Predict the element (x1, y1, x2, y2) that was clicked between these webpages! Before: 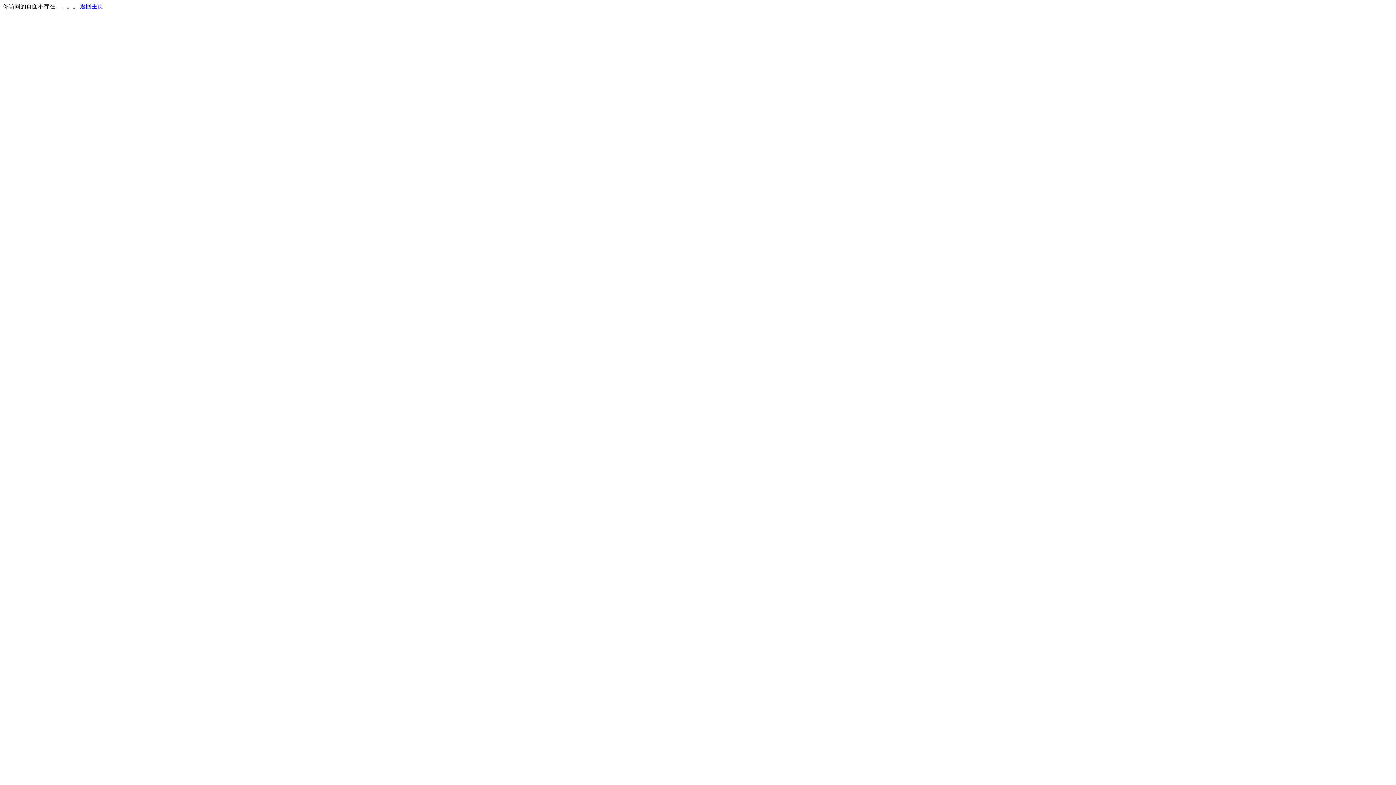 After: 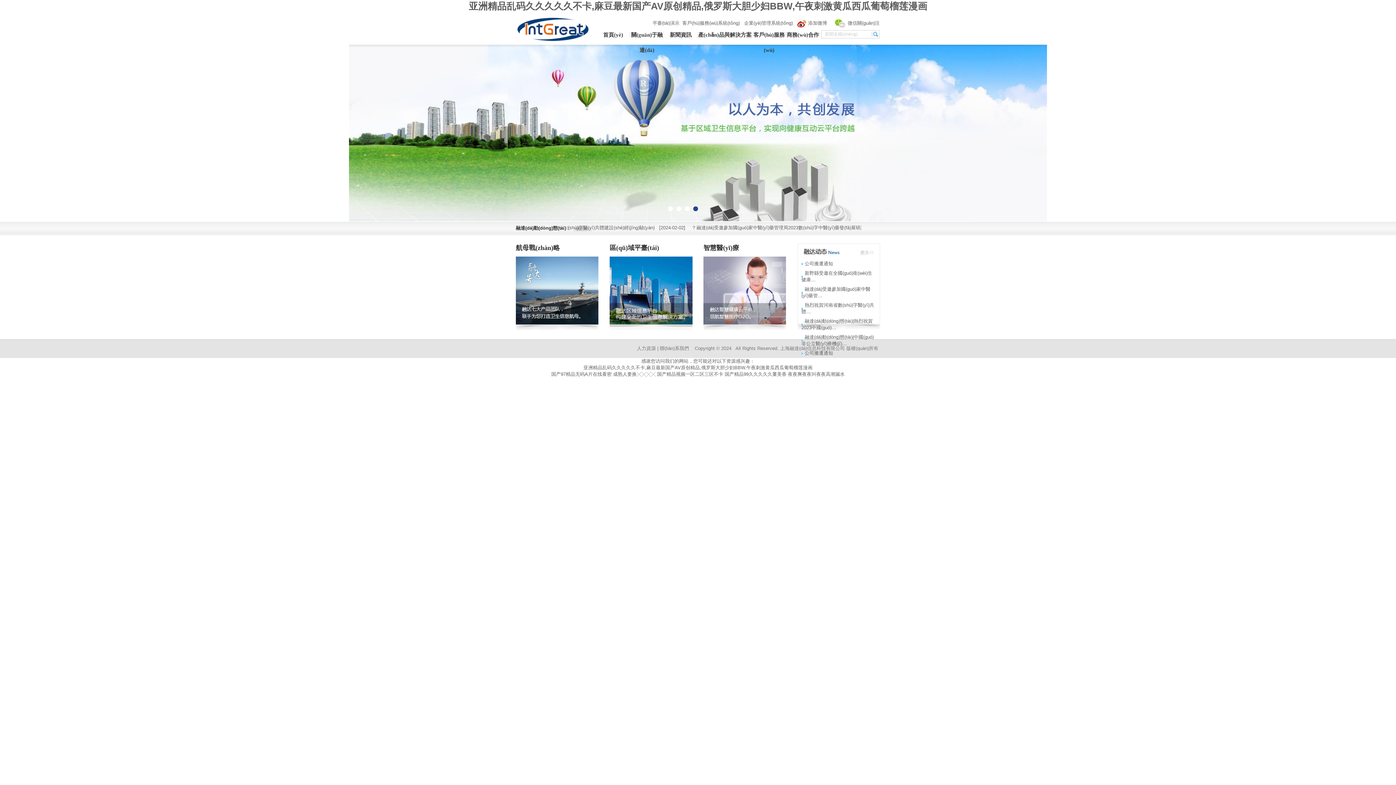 Action: label: 返回主页 bbox: (80, 3, 103, 9)